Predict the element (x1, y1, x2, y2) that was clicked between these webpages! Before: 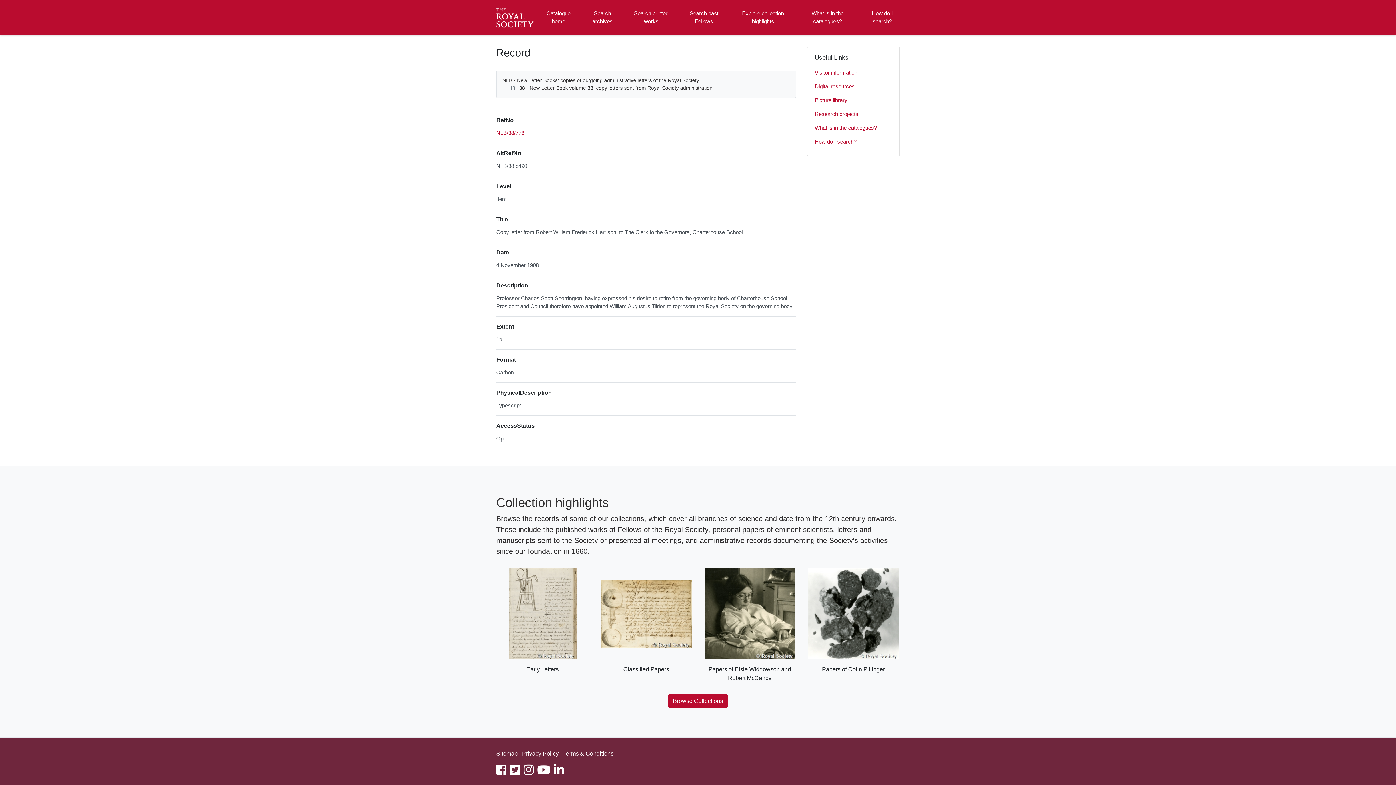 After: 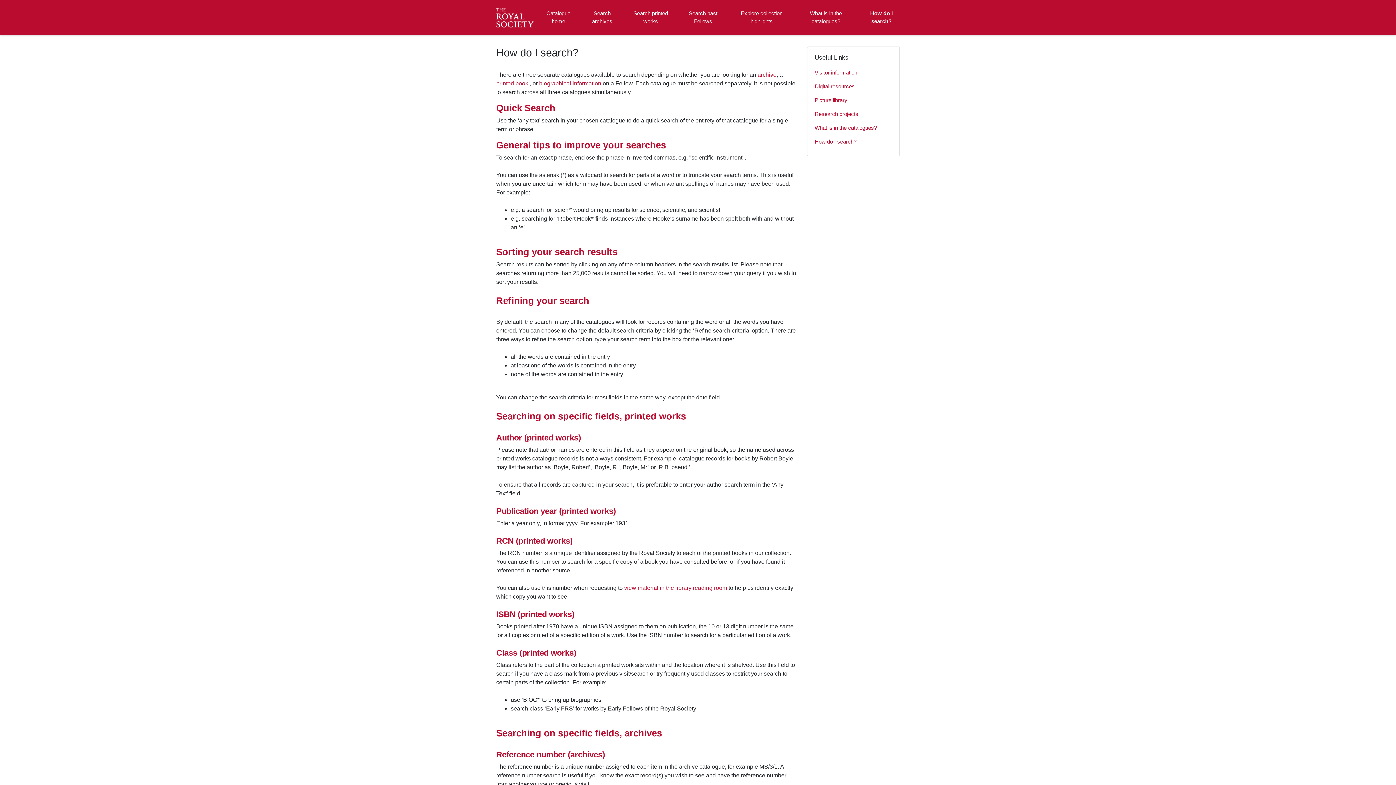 Action: bbox: (865, 2, 900, 32) label: How do I search?